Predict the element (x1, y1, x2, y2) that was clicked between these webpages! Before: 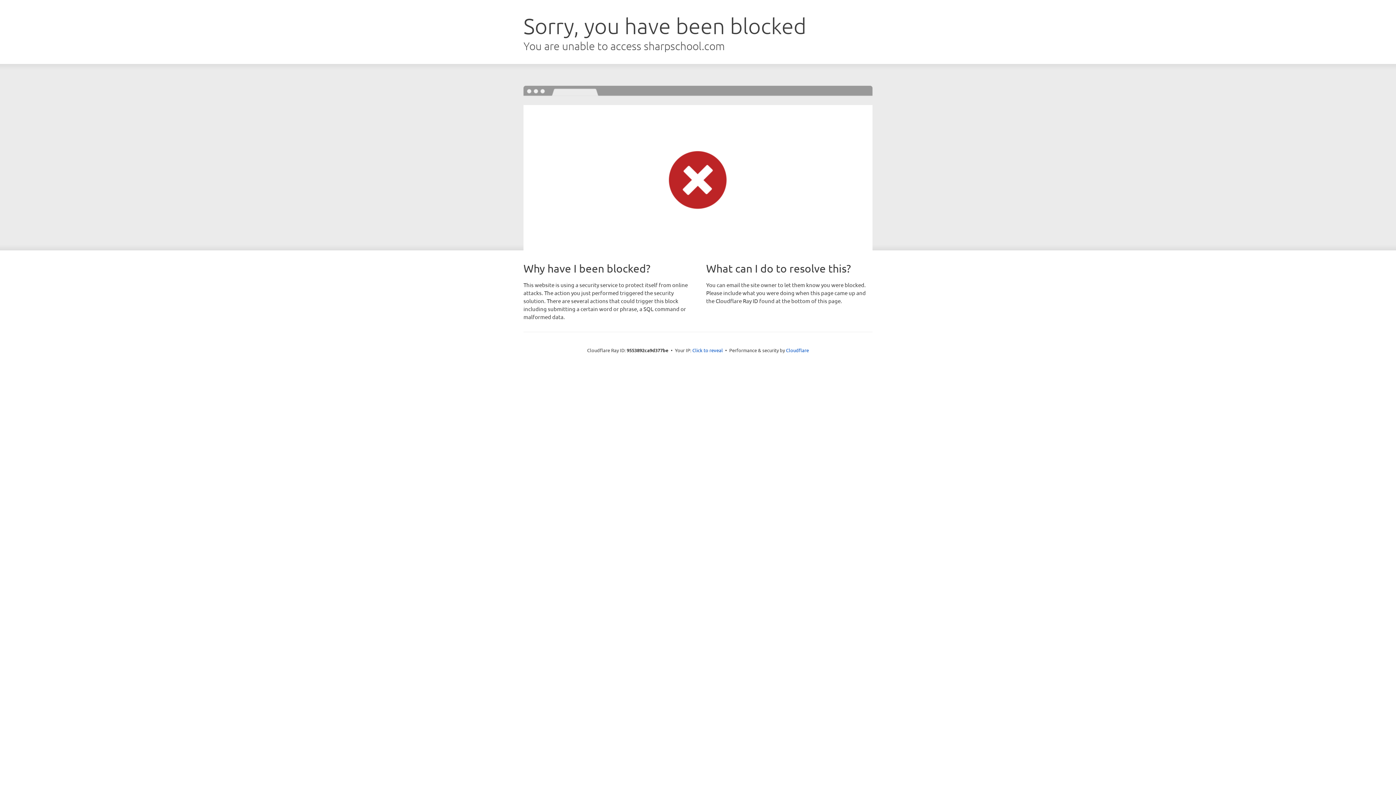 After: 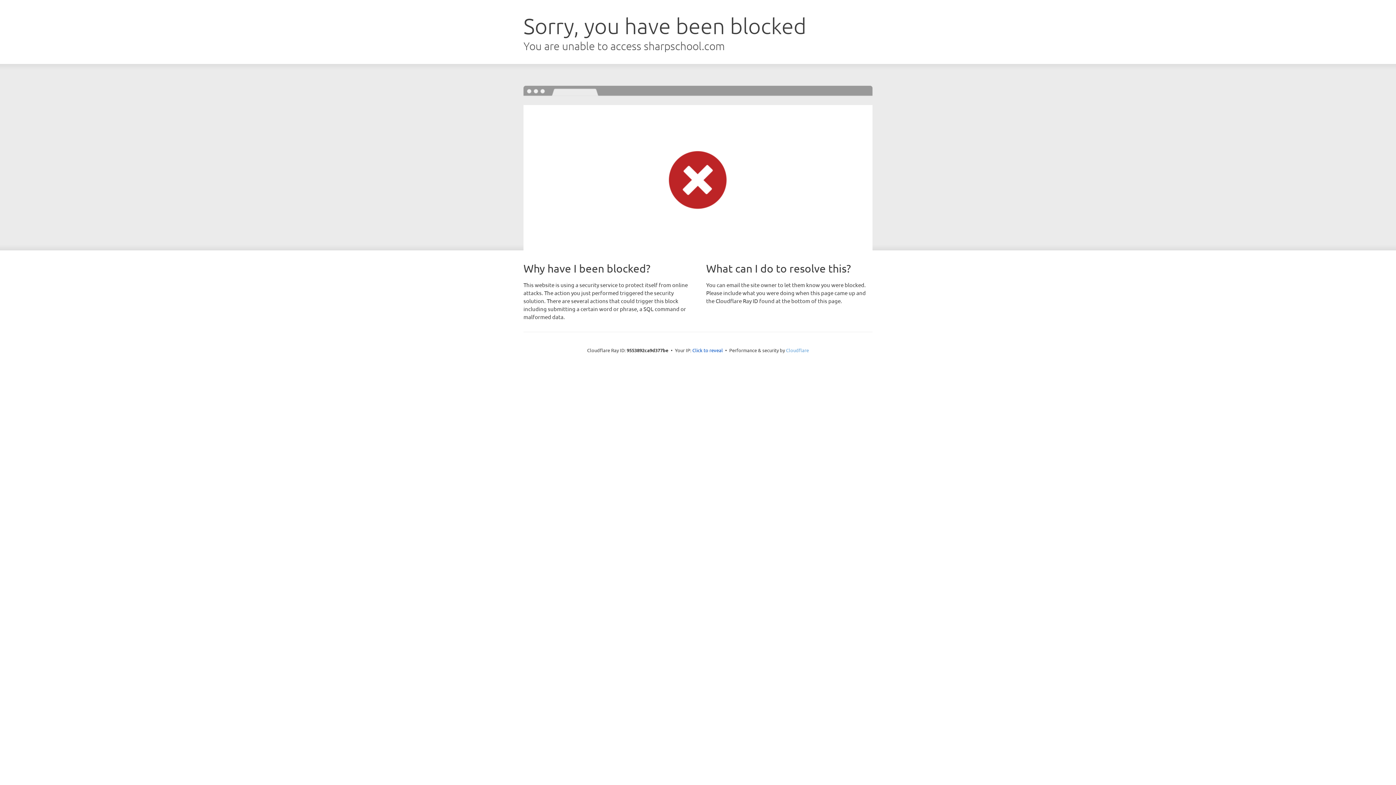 Action: label: Cloudflare bbox: (786, 347, 809, 353)